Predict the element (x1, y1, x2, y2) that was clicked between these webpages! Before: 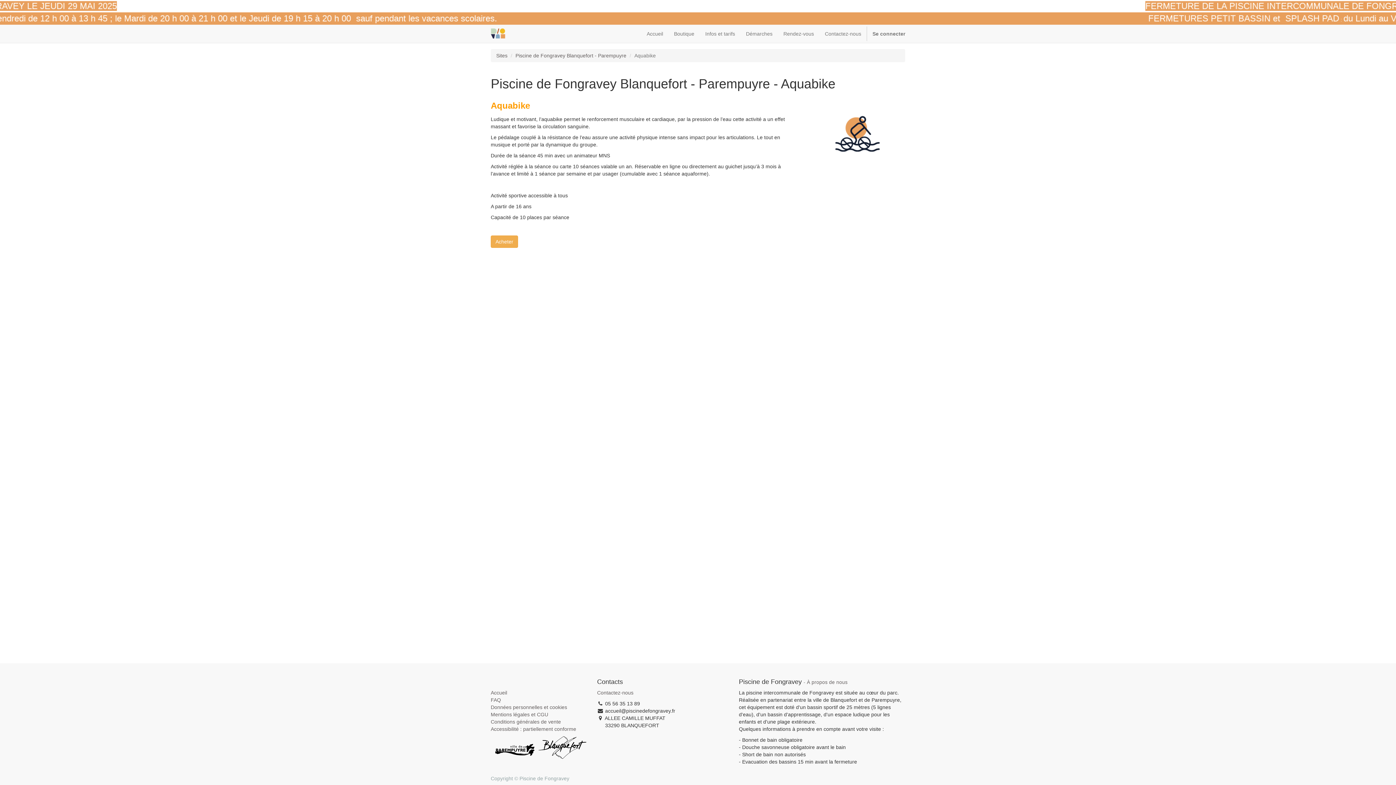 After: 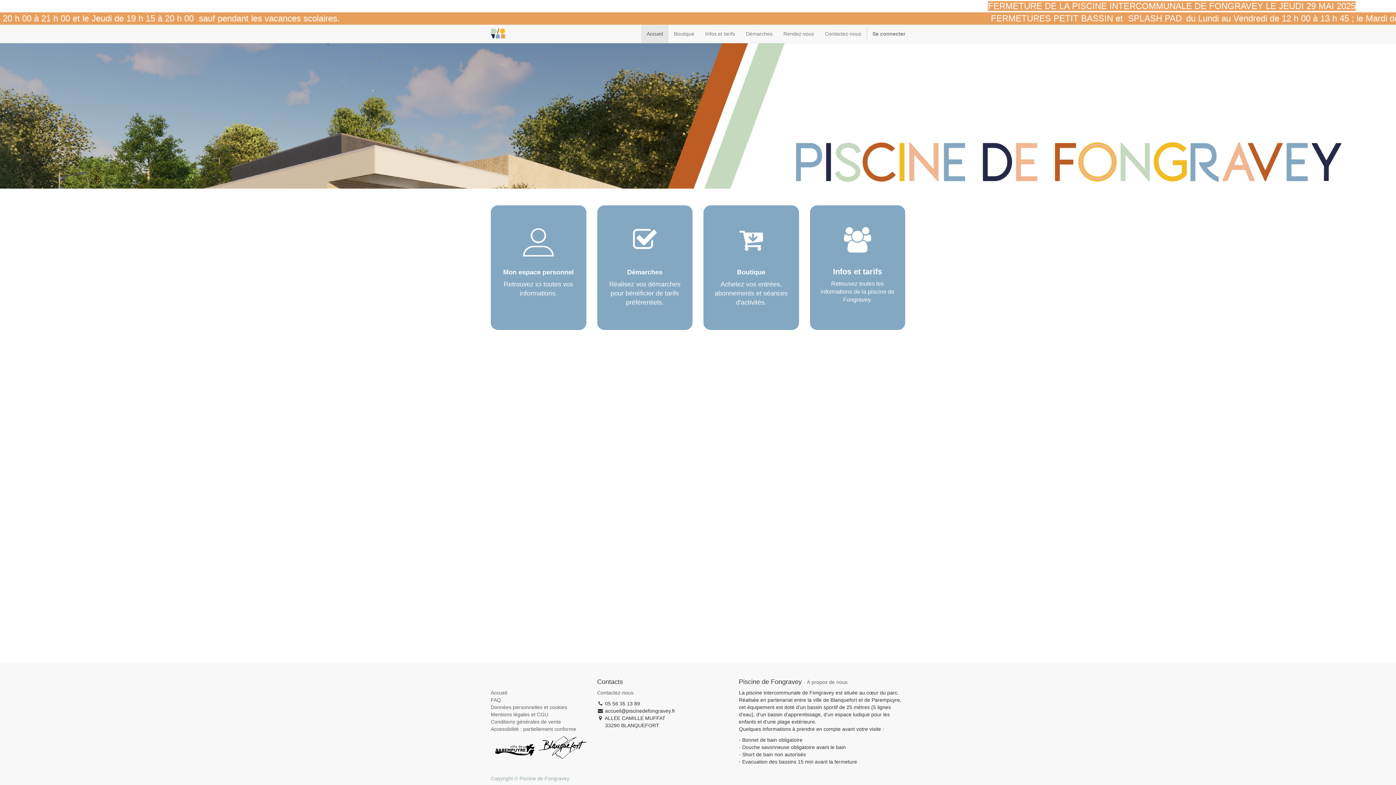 Action: bbox: (485, 24, 510, 42)